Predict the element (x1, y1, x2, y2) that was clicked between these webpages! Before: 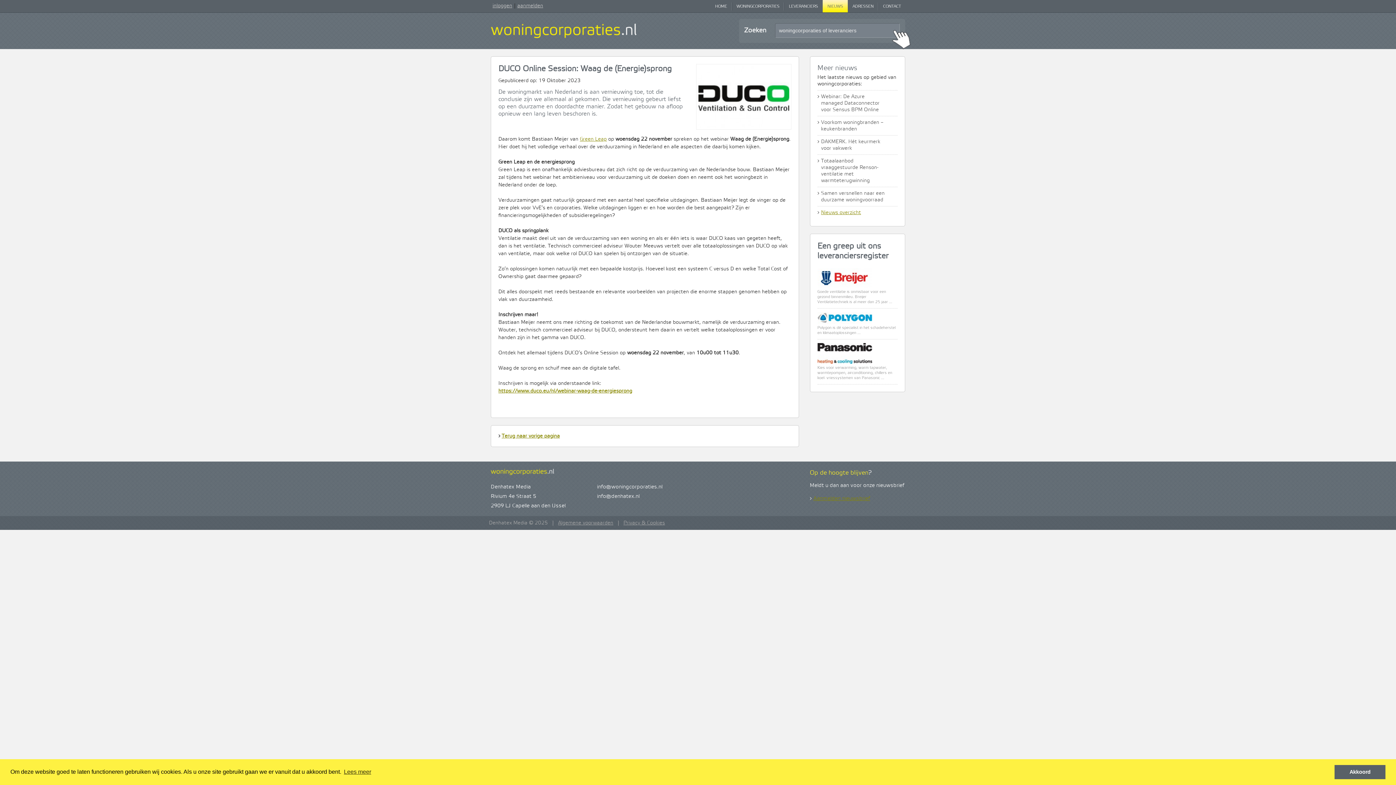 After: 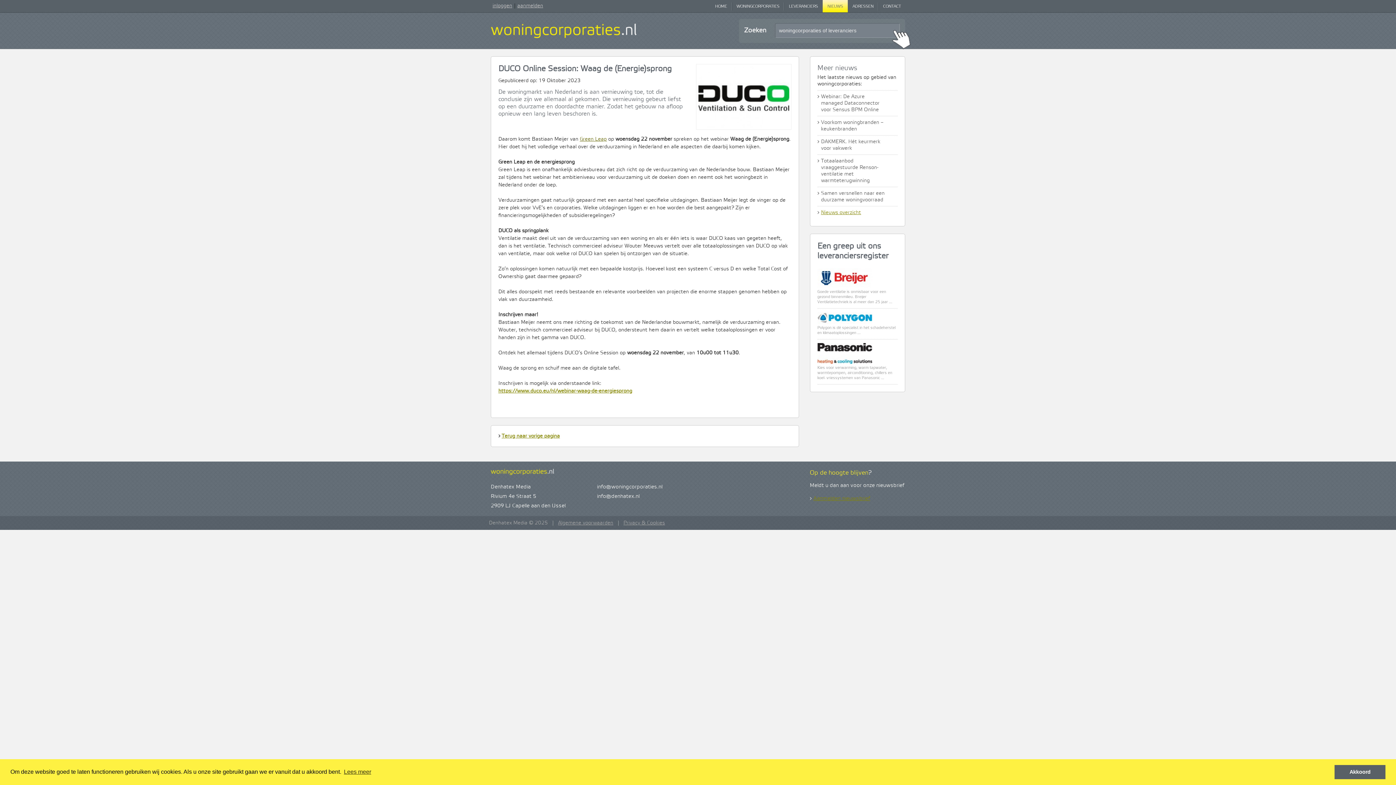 Action: bbox: (580, 136, 606, 142) label: Green Leap